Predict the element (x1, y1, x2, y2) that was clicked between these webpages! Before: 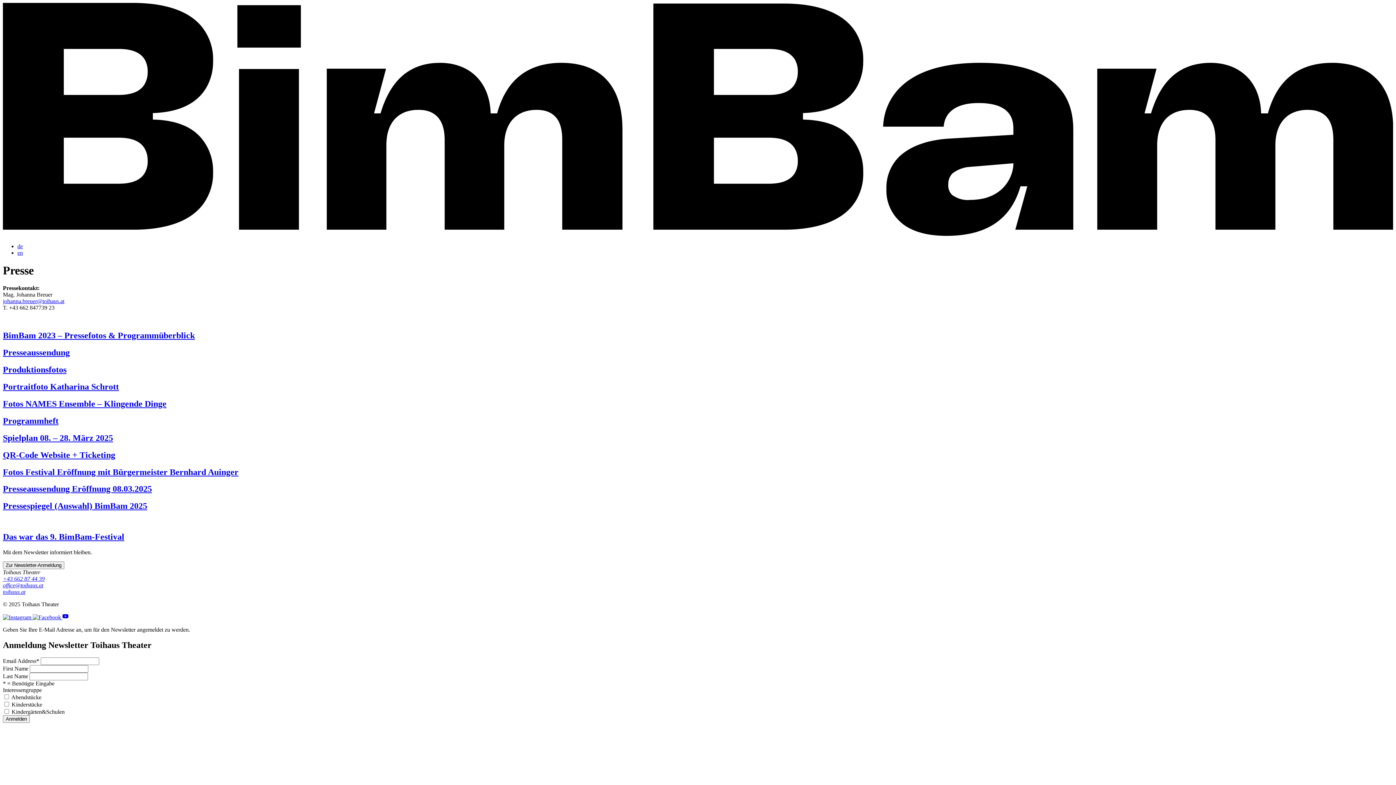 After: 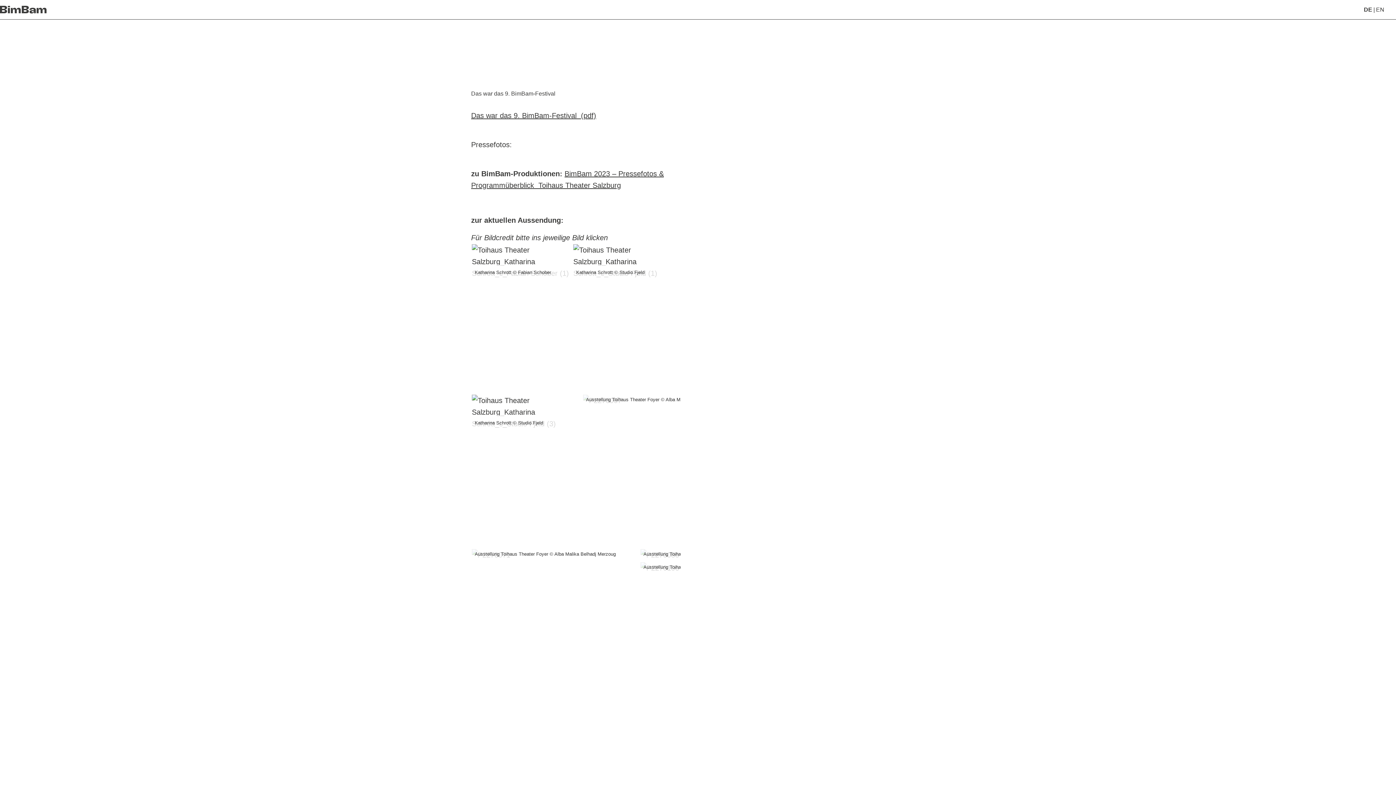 Action: bbox: (2, 532, 1393, 542) label: Das war das 9. BimBam-Festival